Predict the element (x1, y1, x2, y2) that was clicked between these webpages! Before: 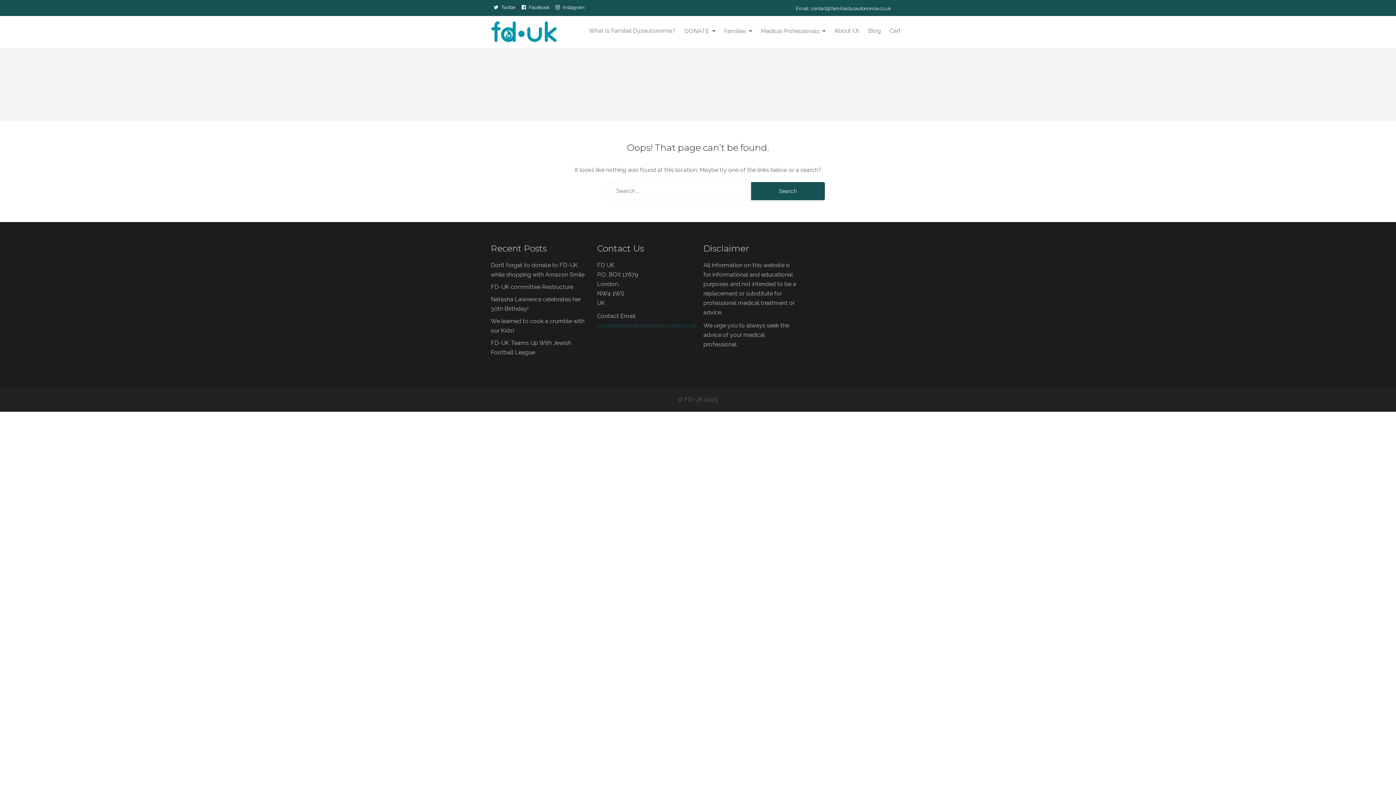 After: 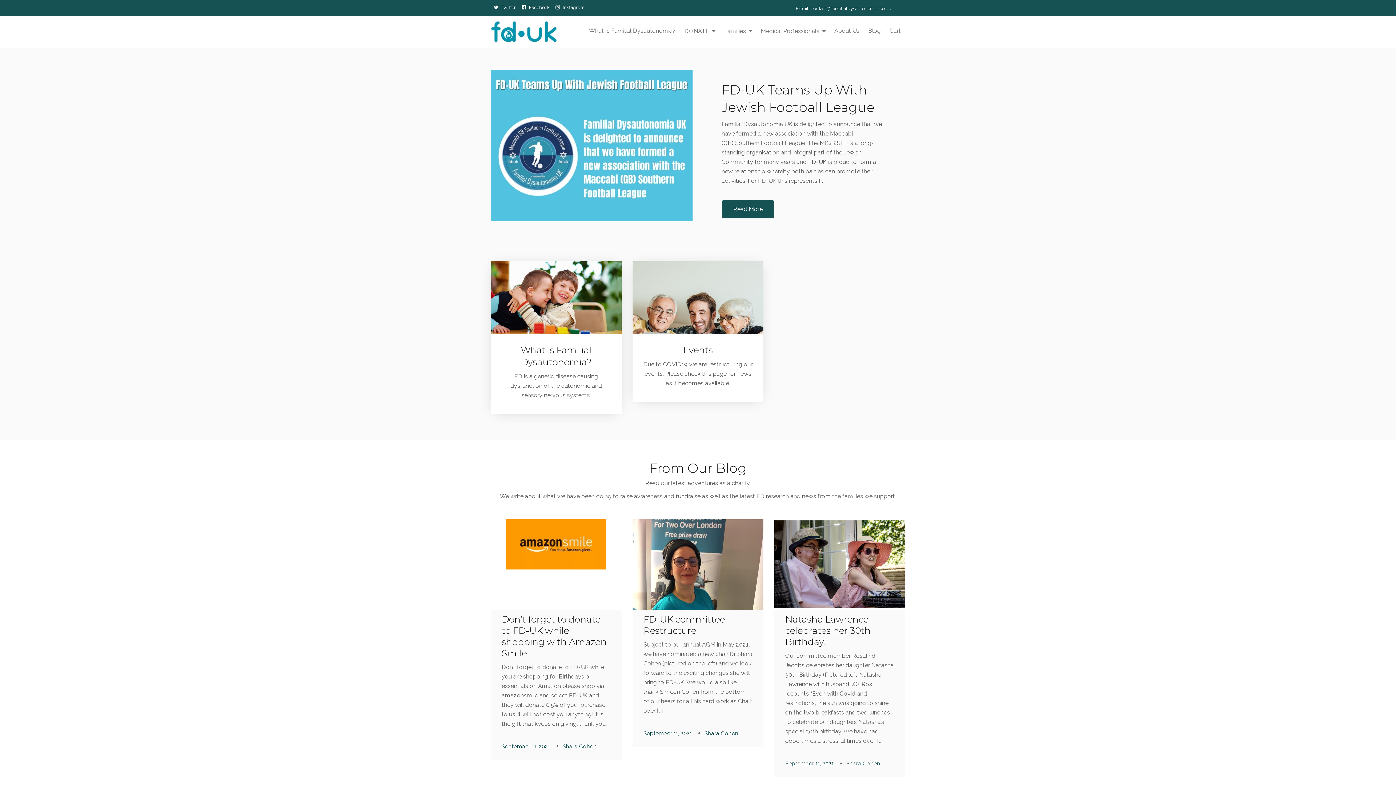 Action: bbox: (490, 16, 558, 44)